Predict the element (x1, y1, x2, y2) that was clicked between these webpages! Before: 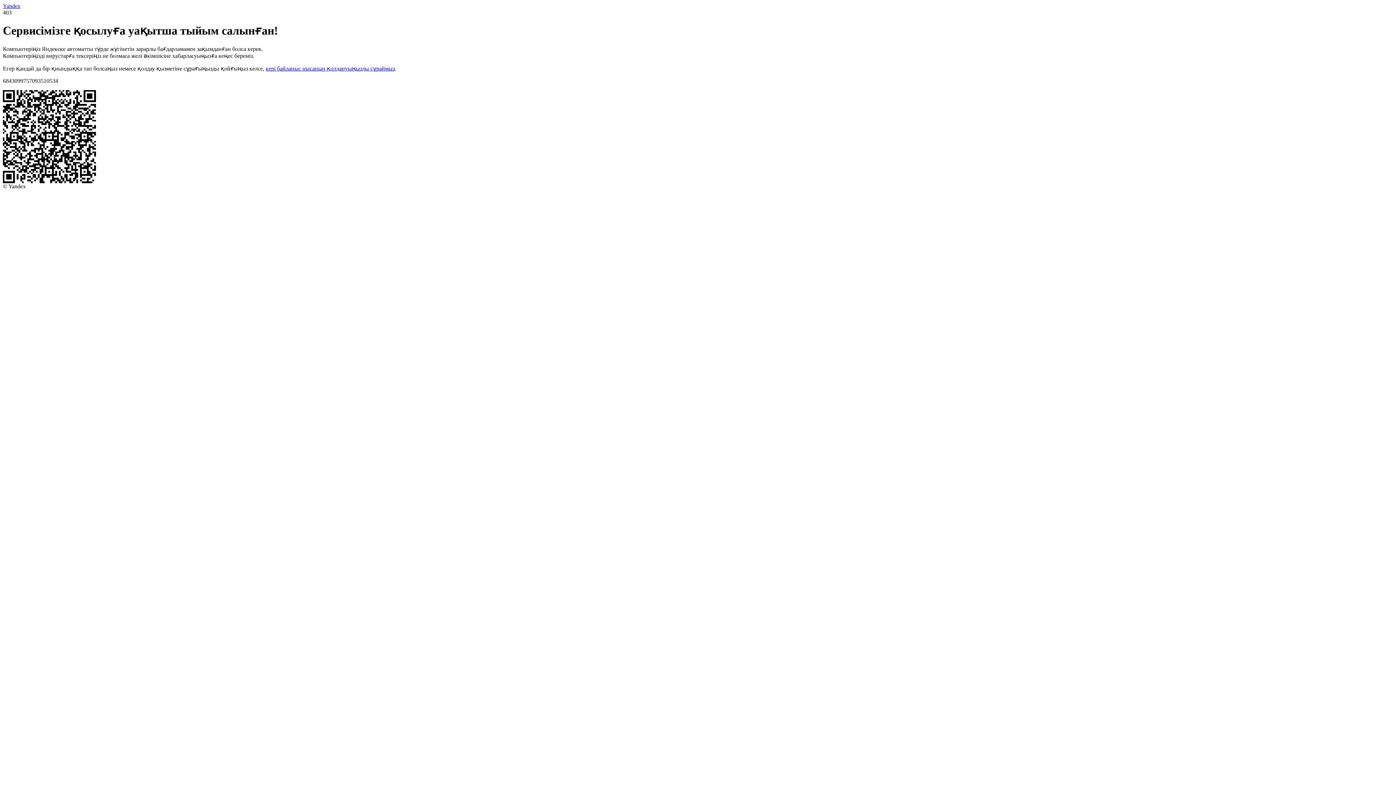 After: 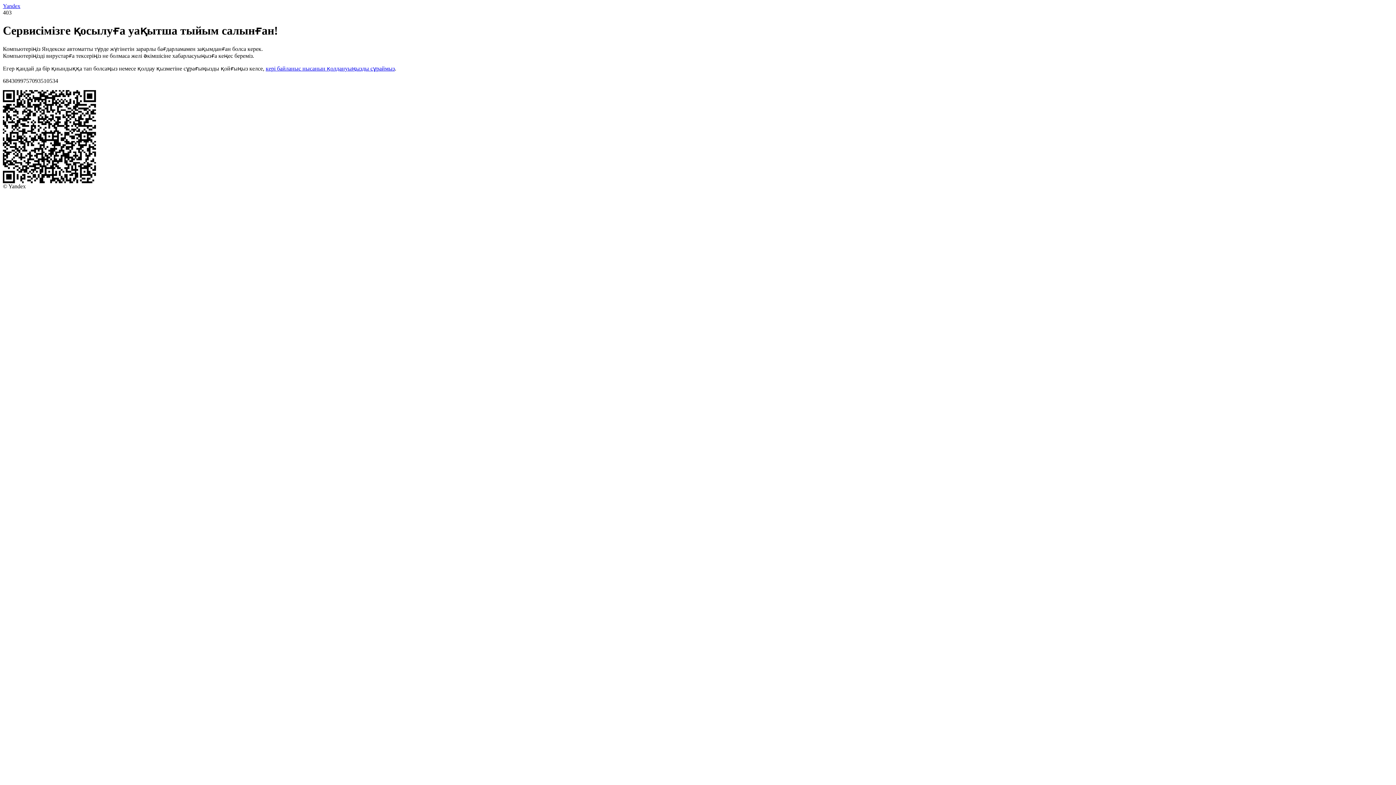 Action: bbox: (265, 65, 394, 71) label: кері байланыс нысанын қолдануыңызды сұраймыз